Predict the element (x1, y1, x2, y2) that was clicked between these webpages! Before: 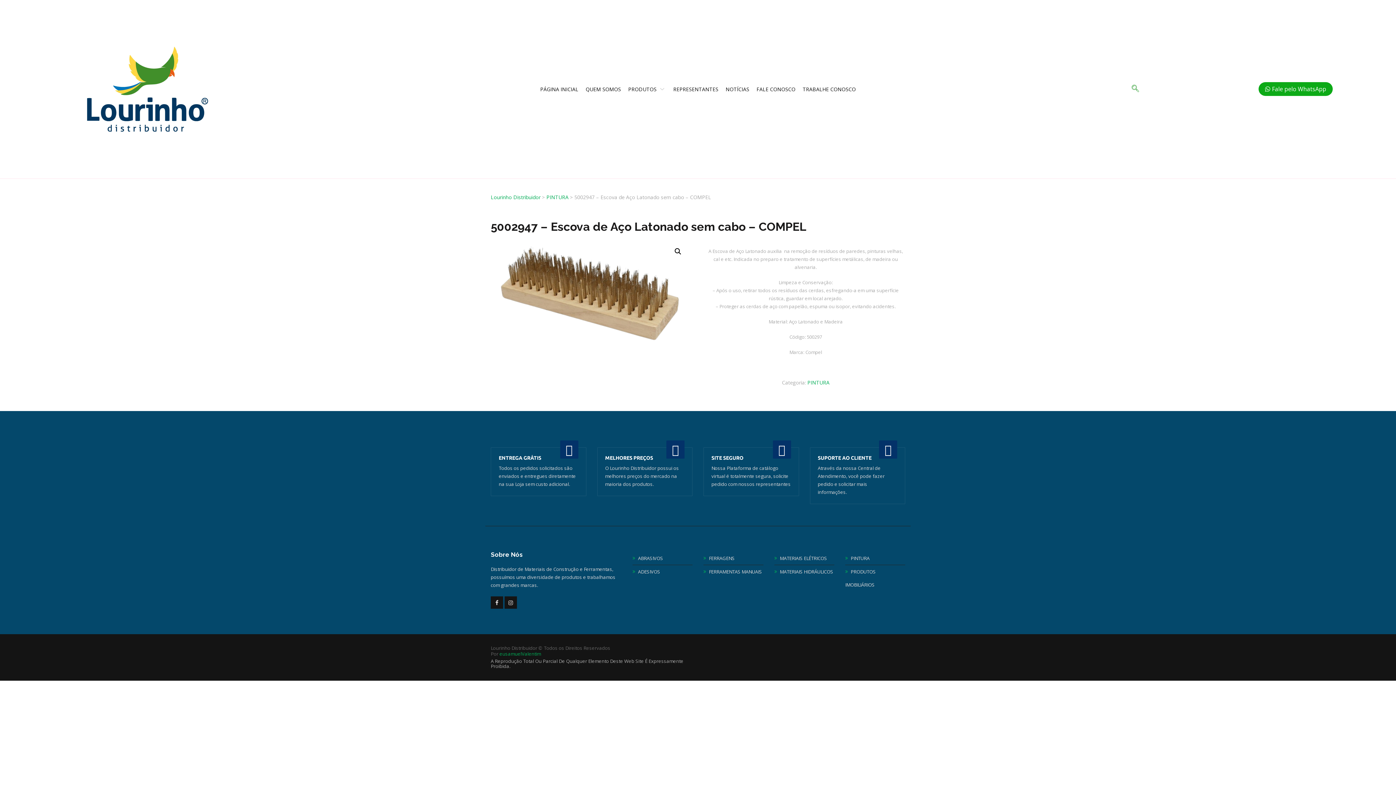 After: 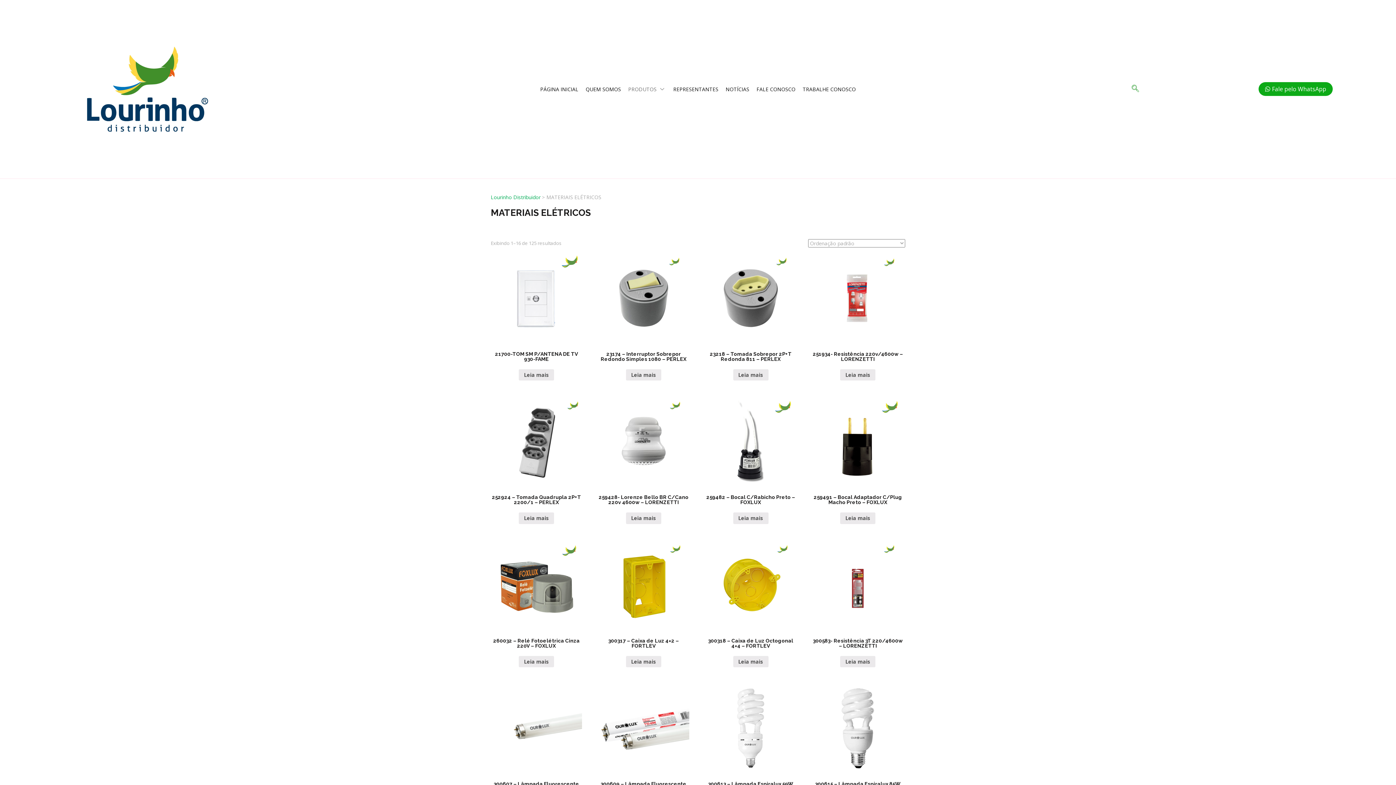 Action: label: MATERIAIS ELÉTRICOS bbox: (774, 555, 827, 561)